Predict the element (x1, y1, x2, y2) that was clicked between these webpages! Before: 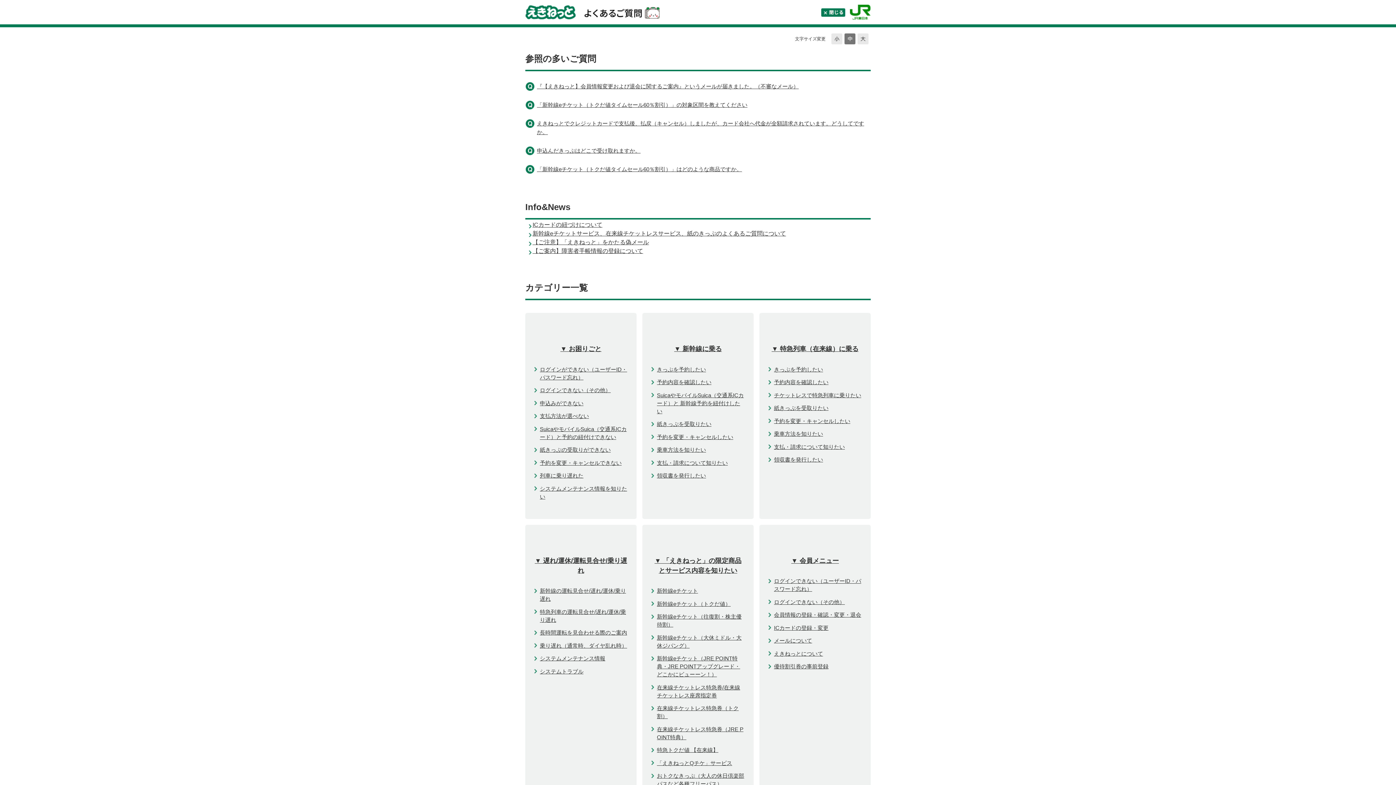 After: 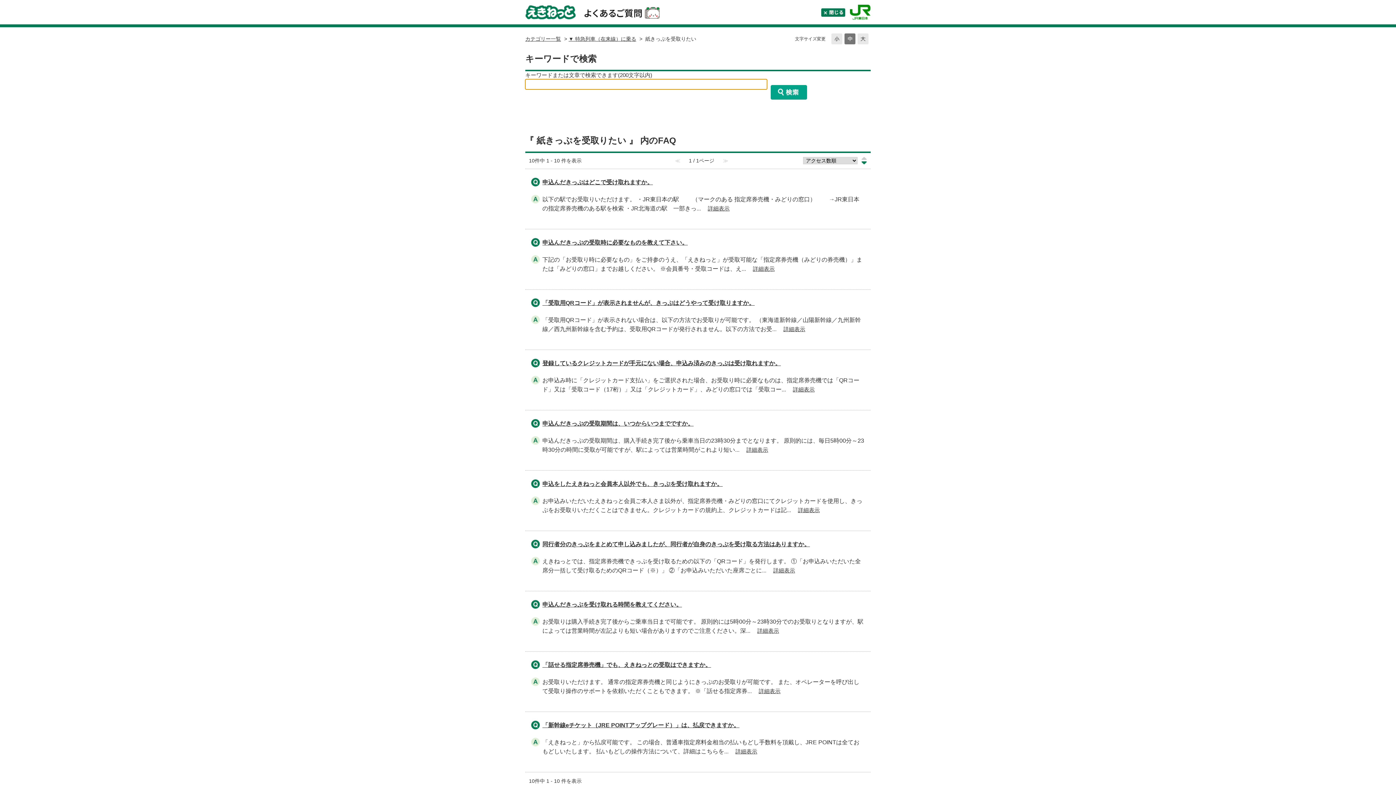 Action: bbox: (774, 405, 828, 411) label: 紙きっぷを受取りたい